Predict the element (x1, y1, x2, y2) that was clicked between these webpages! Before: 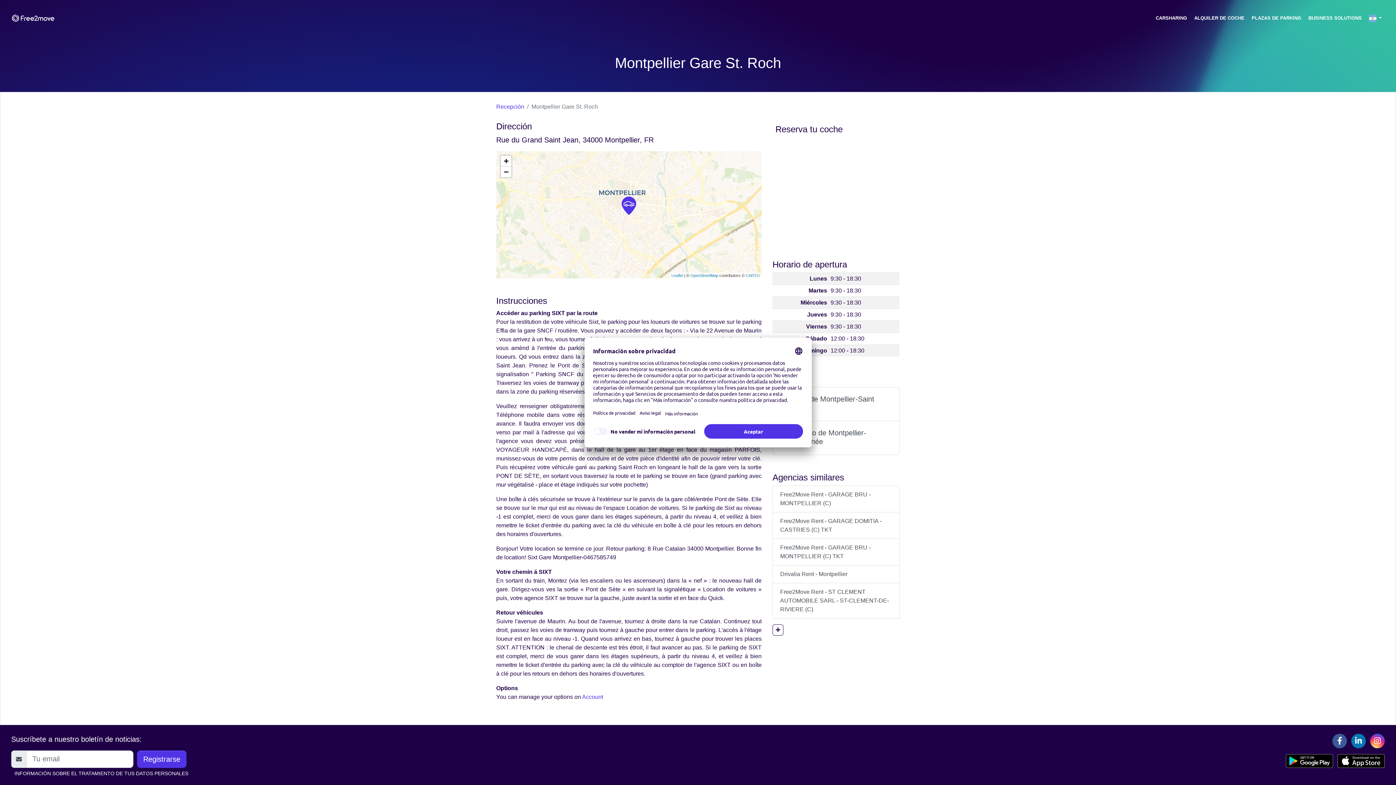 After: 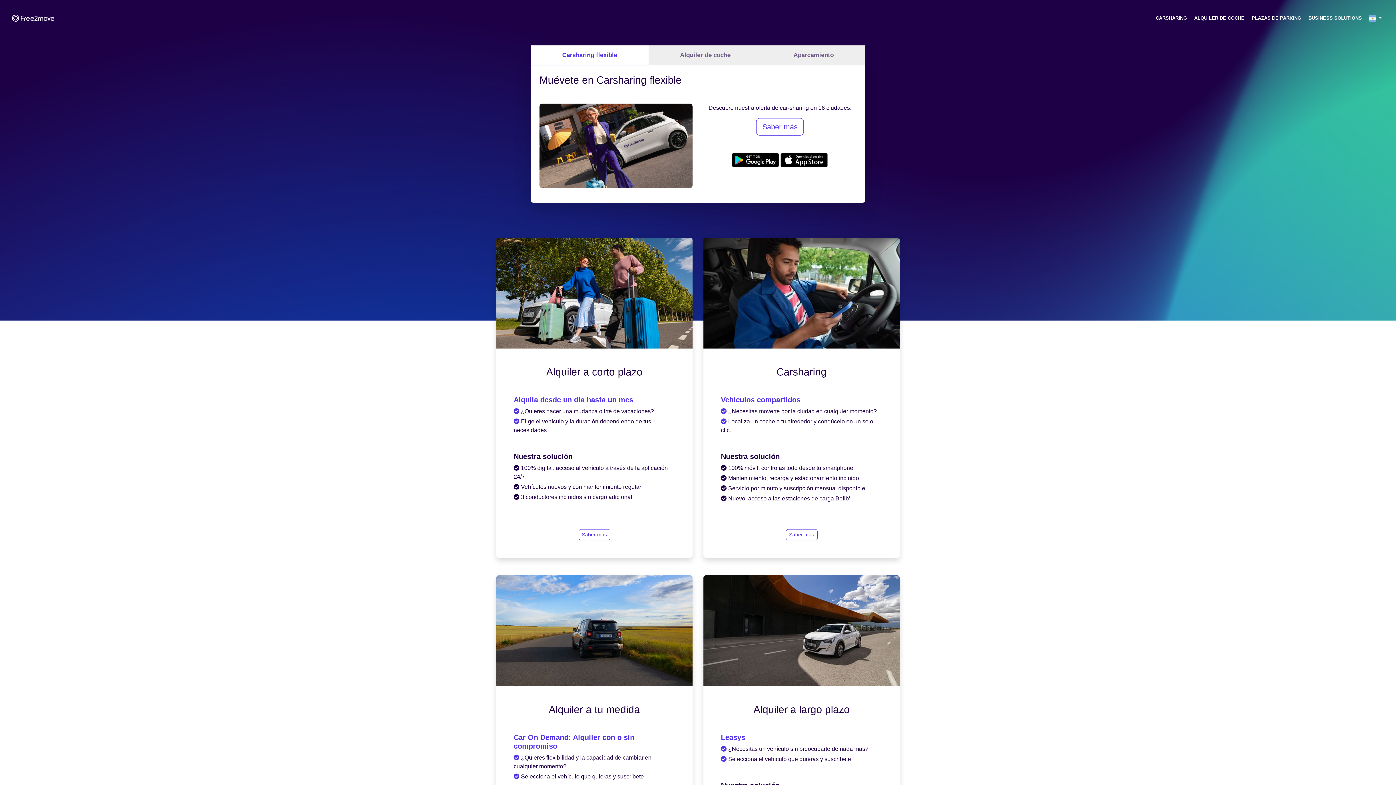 Action: bbox: (11, 12, 928, 24)